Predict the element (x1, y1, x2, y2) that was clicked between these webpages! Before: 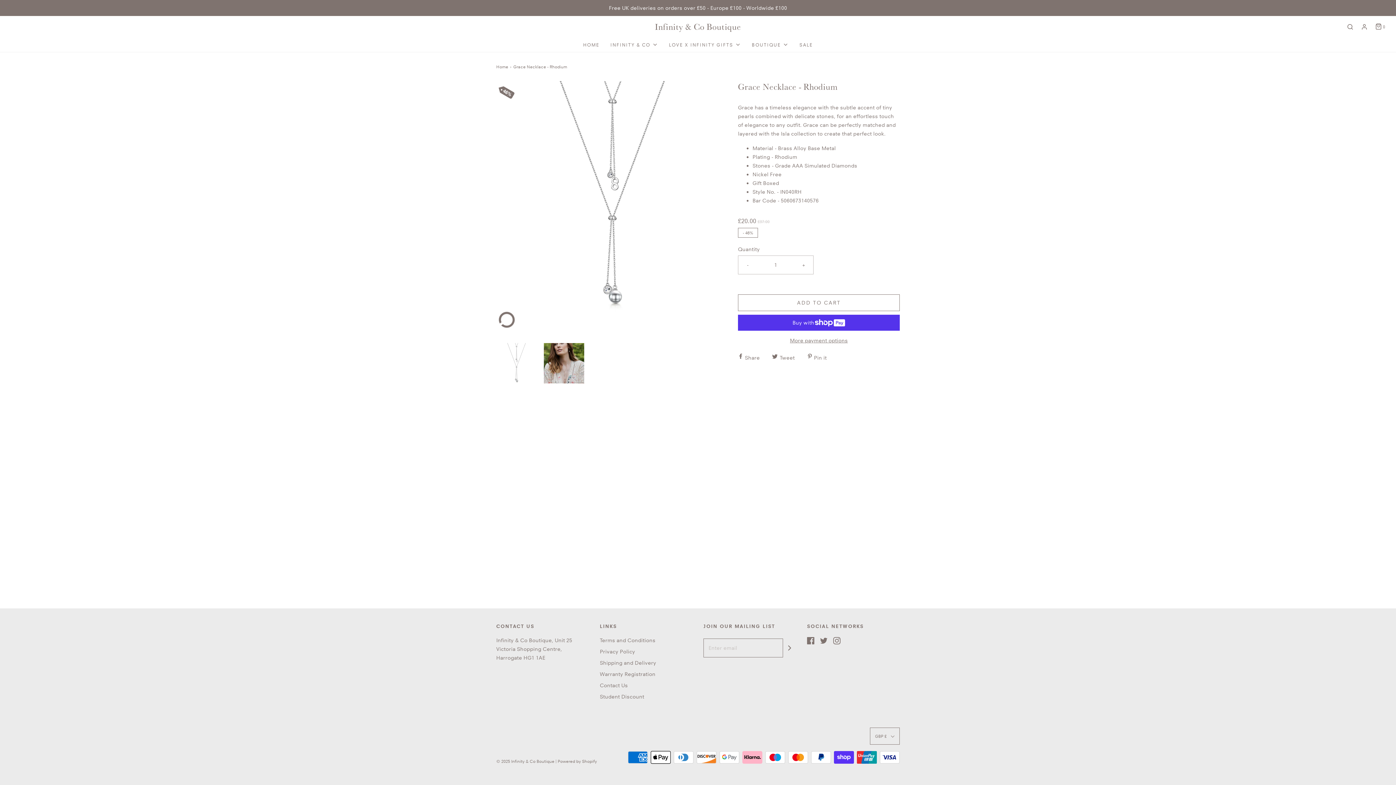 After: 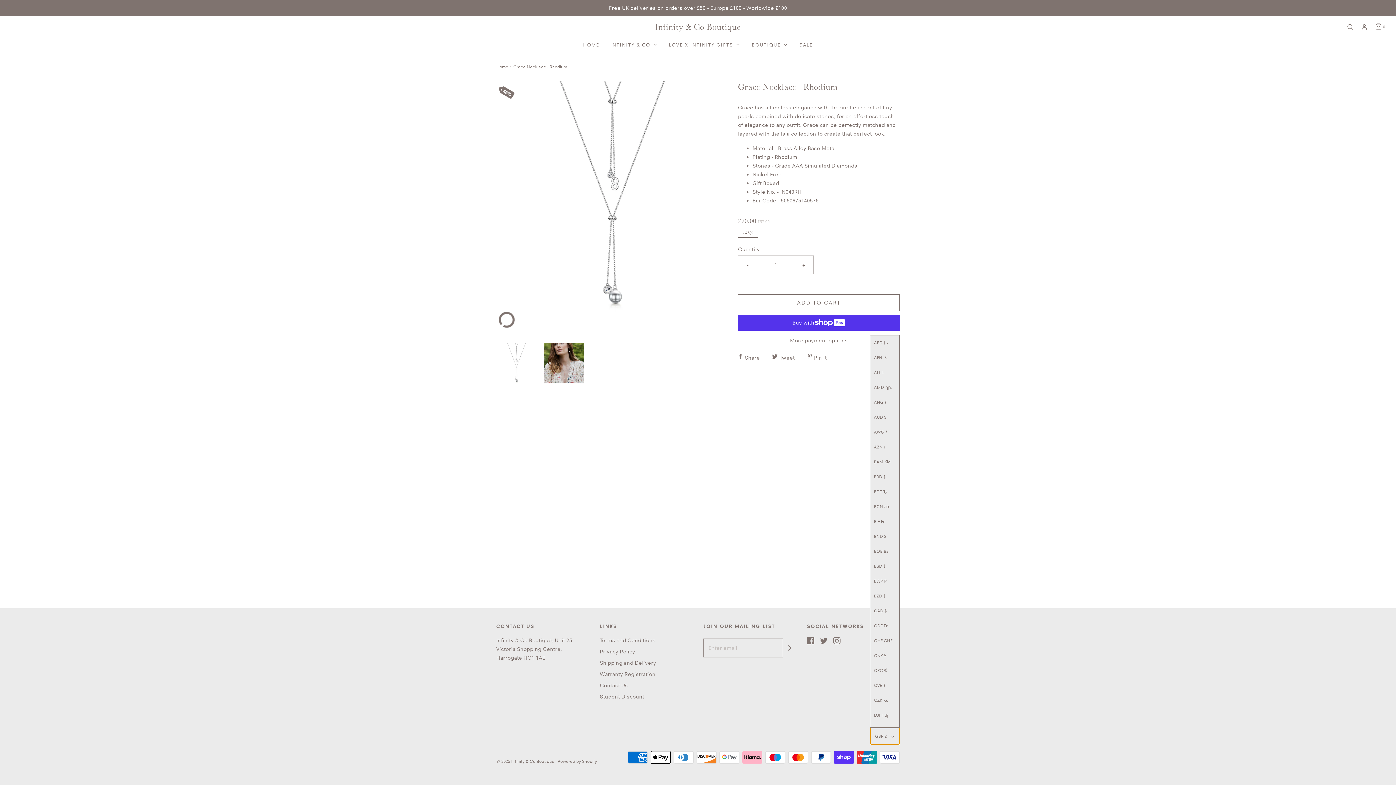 Action: label: GBP £ bbox: (870, 728, 900, 745)